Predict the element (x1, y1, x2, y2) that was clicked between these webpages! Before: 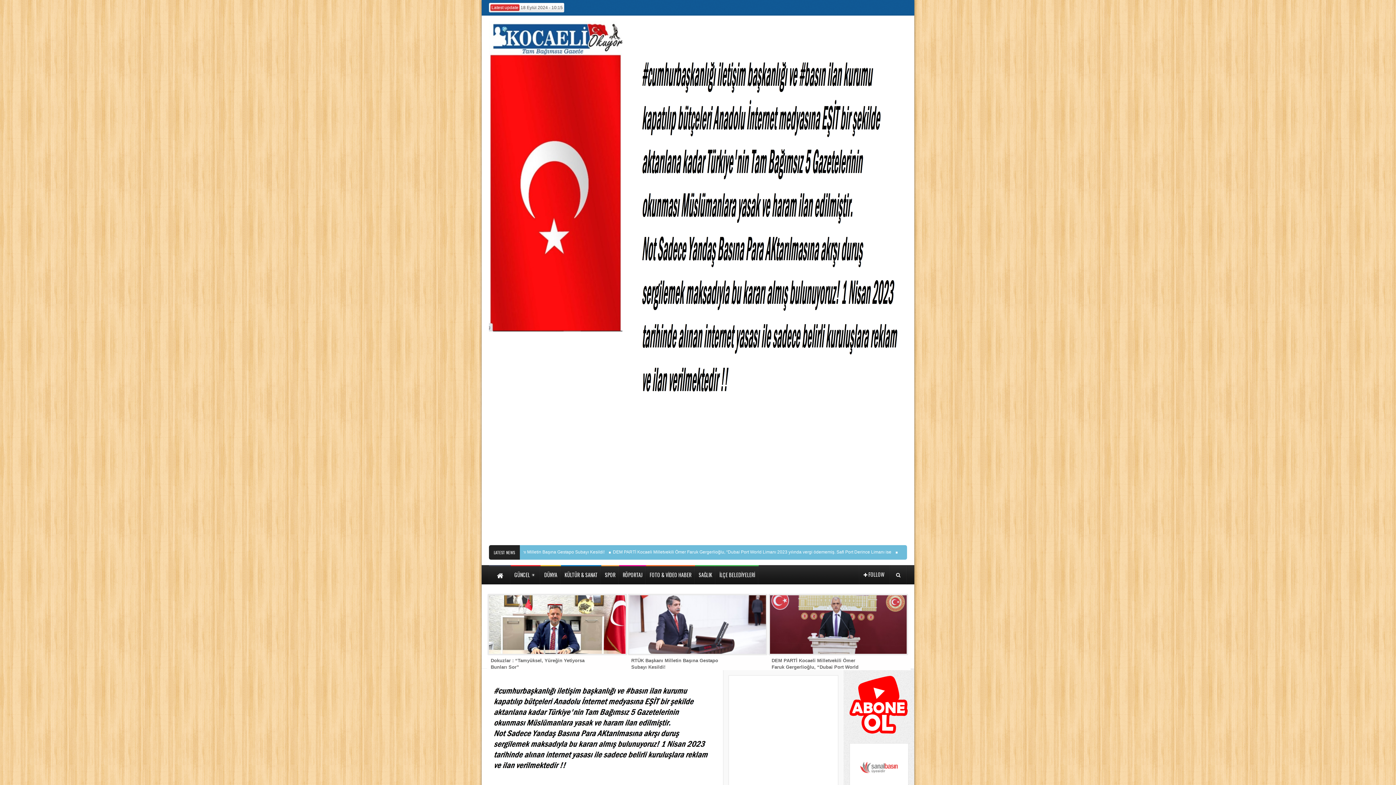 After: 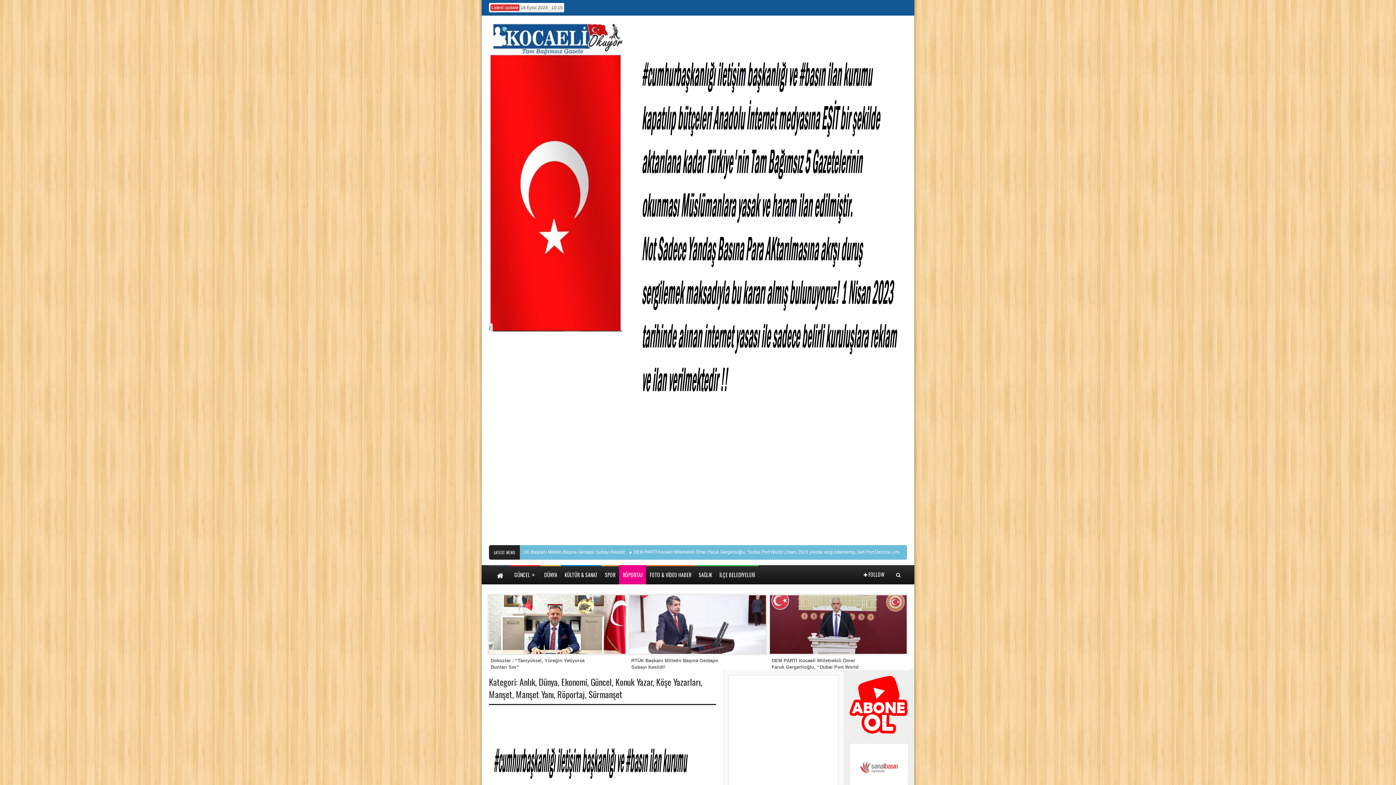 Action: label: RÖPORTAJ bbox: (619, 565, 646, 584)